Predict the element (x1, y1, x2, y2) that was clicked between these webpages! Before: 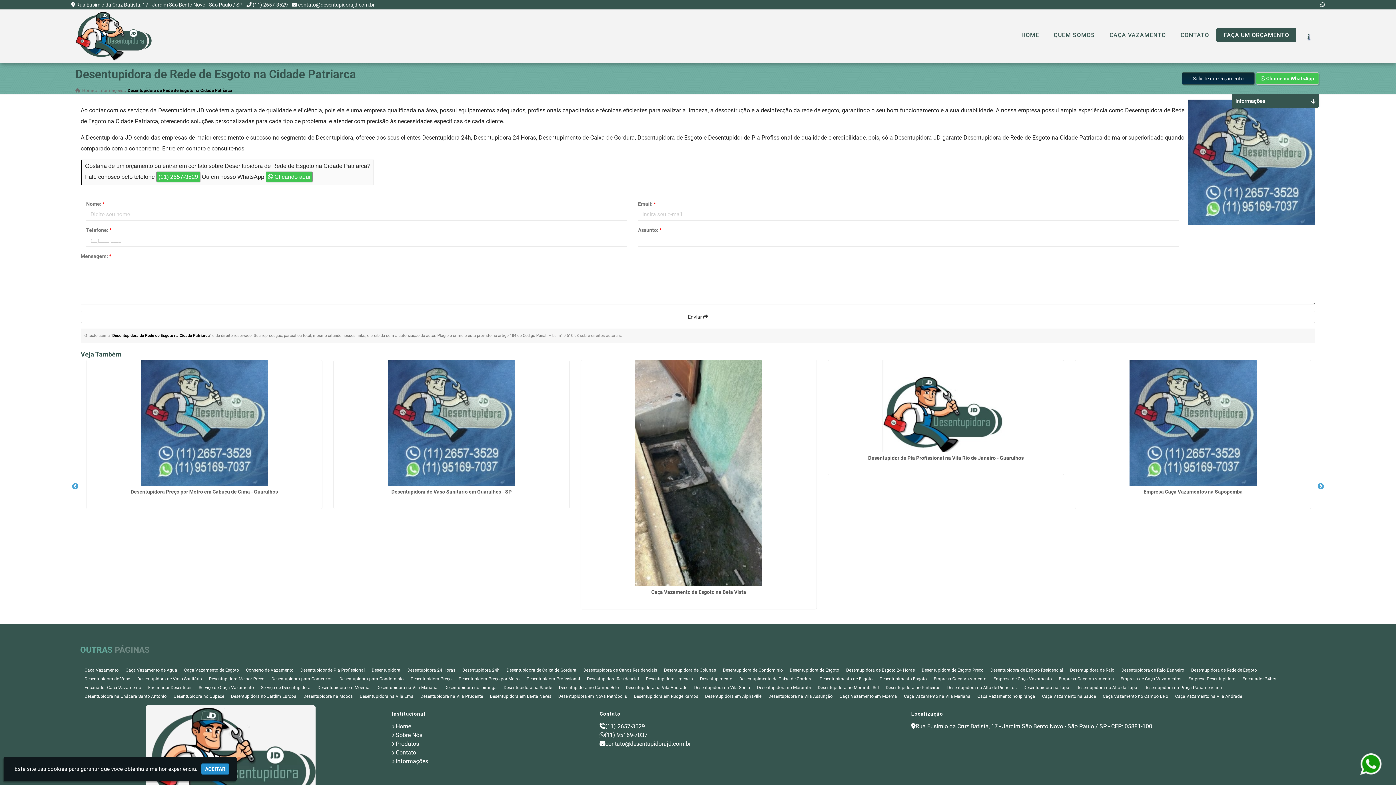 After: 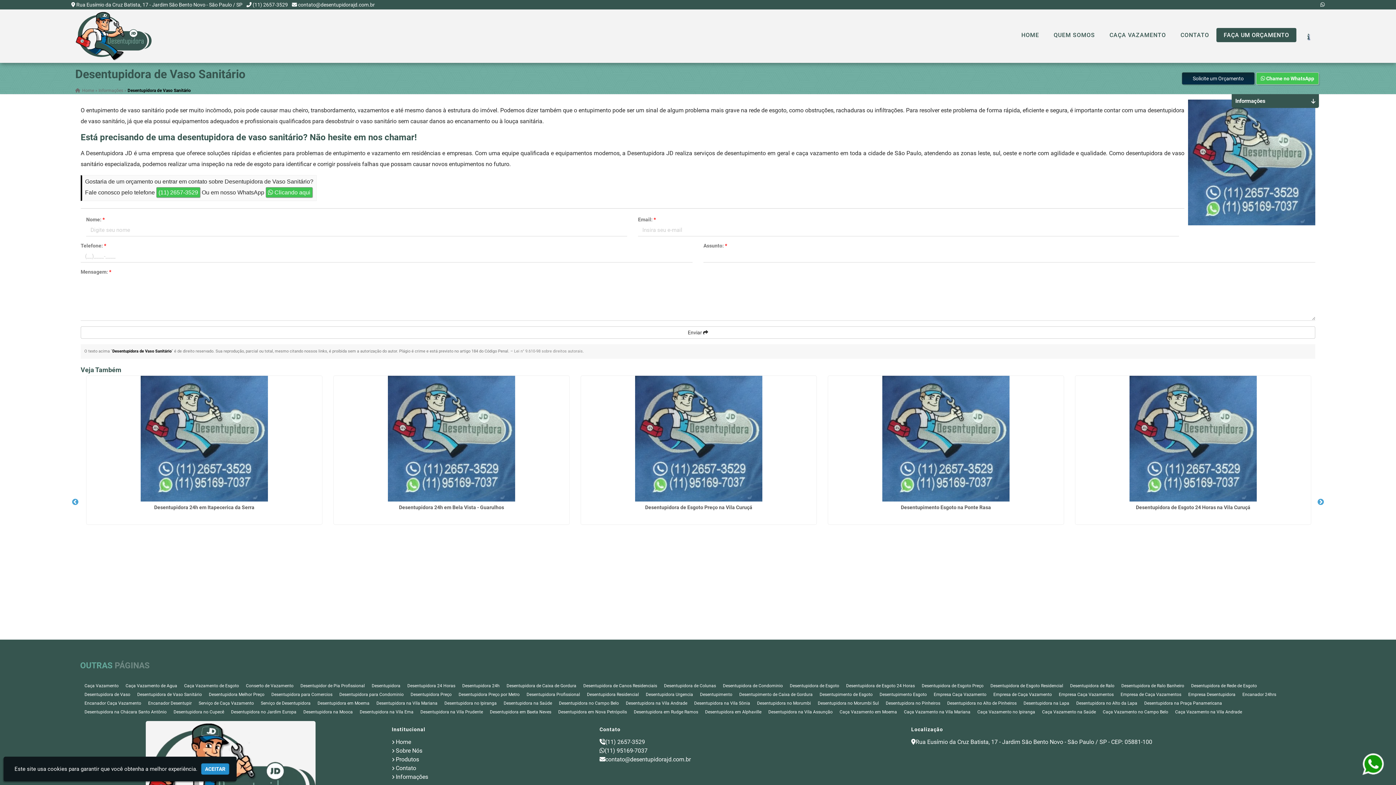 Action: bbox: (137, 676, 202, 681) label: Desentupidora de Vaso Sanitário